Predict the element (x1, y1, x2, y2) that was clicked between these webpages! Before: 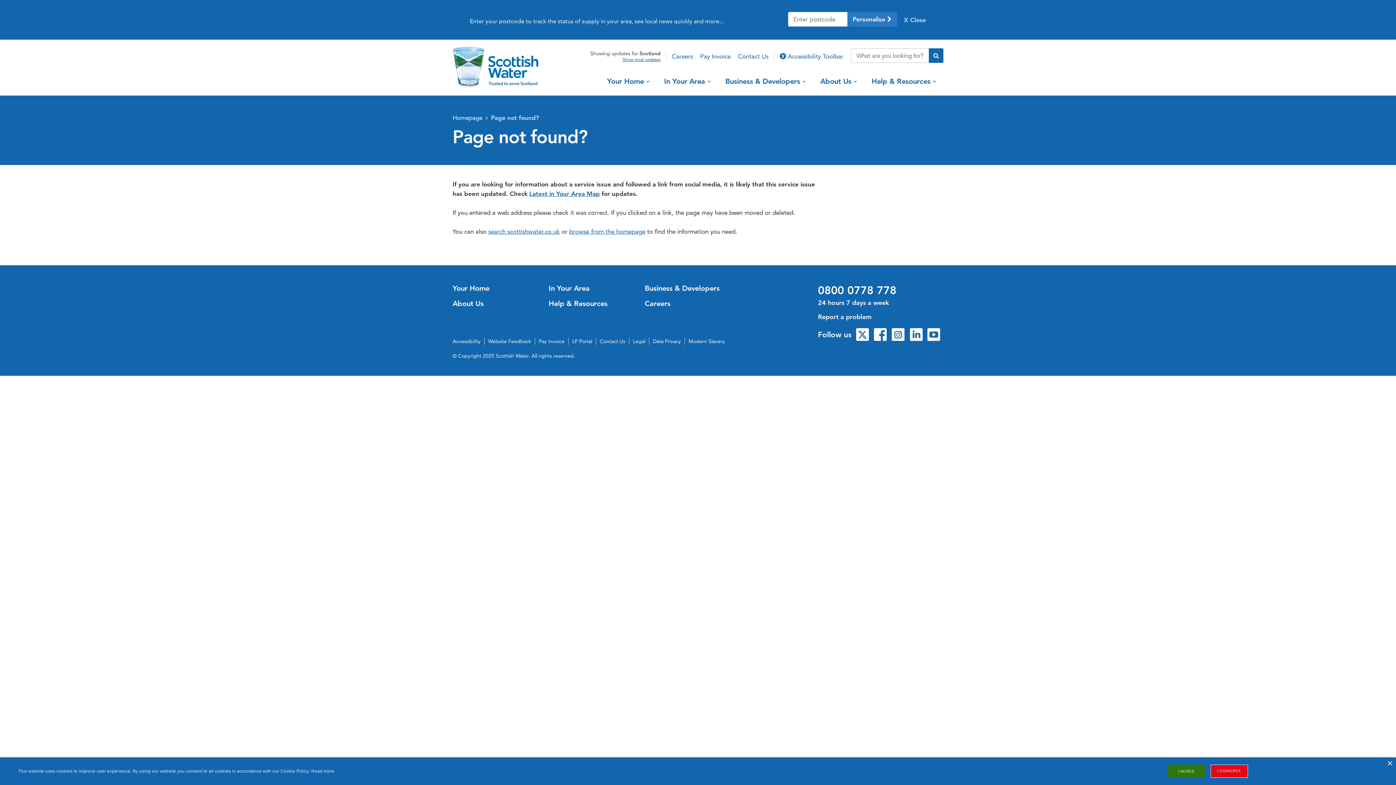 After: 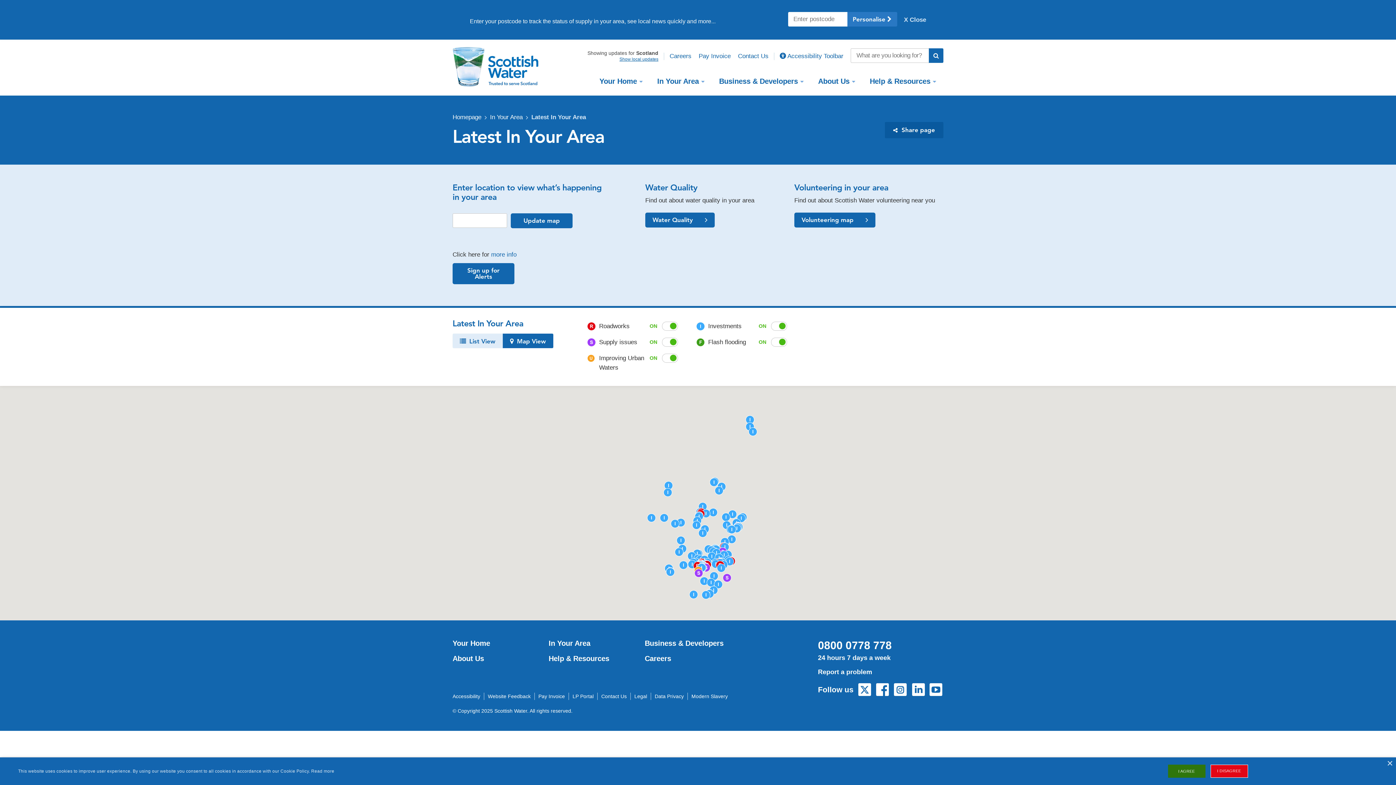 Action: label: Latest in Your Area Map bbox: (529, 190, 600, 197)